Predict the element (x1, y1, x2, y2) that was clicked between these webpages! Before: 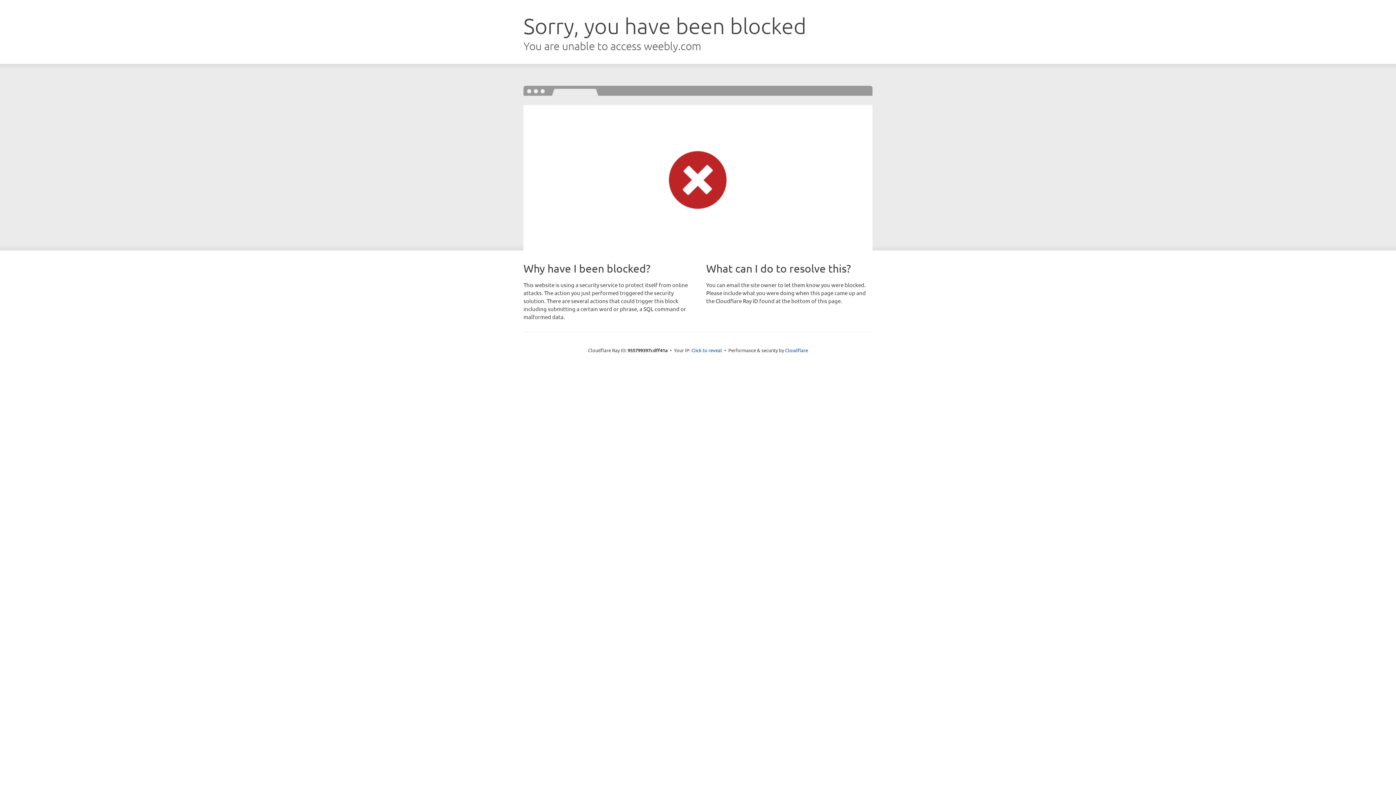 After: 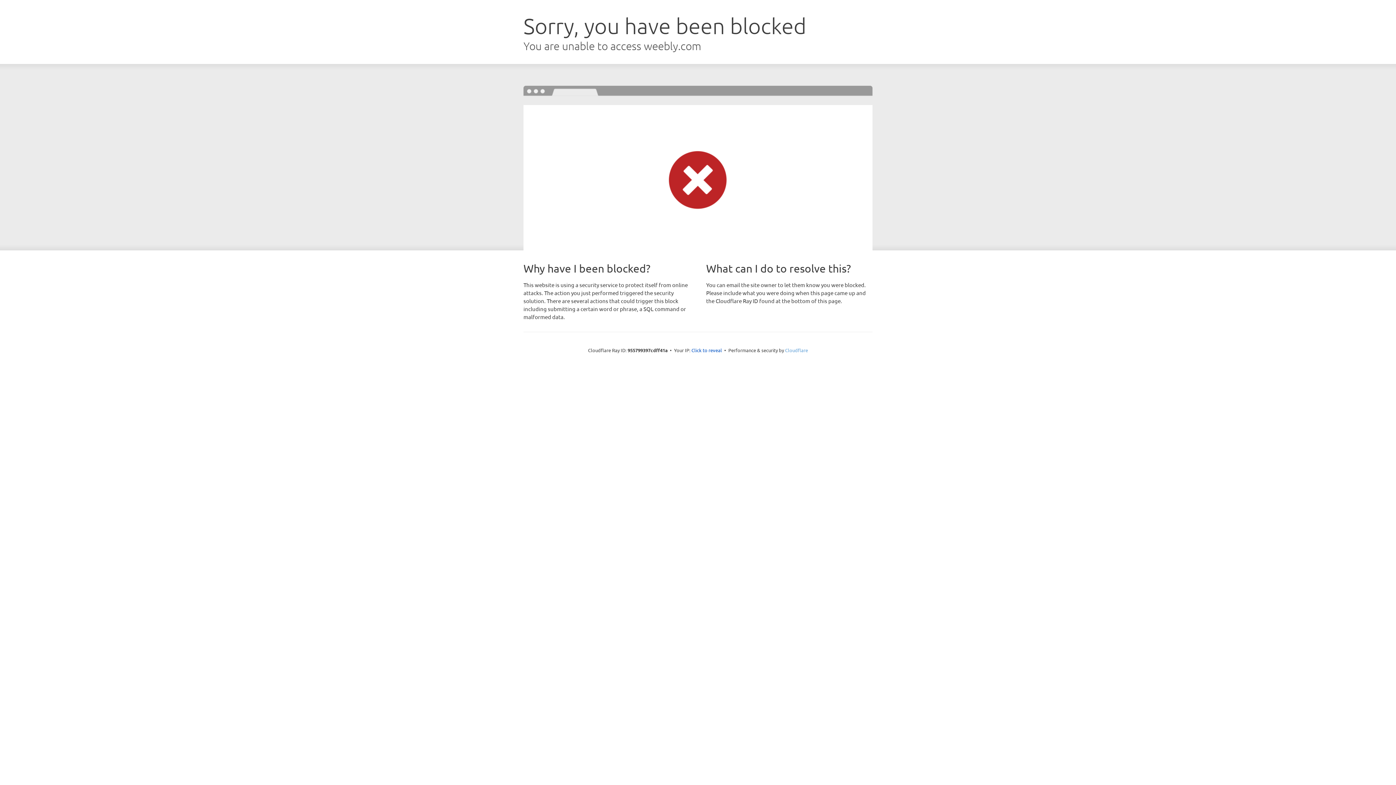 Action: bbox: (785, 347, 808, 353) label: Cloudflare